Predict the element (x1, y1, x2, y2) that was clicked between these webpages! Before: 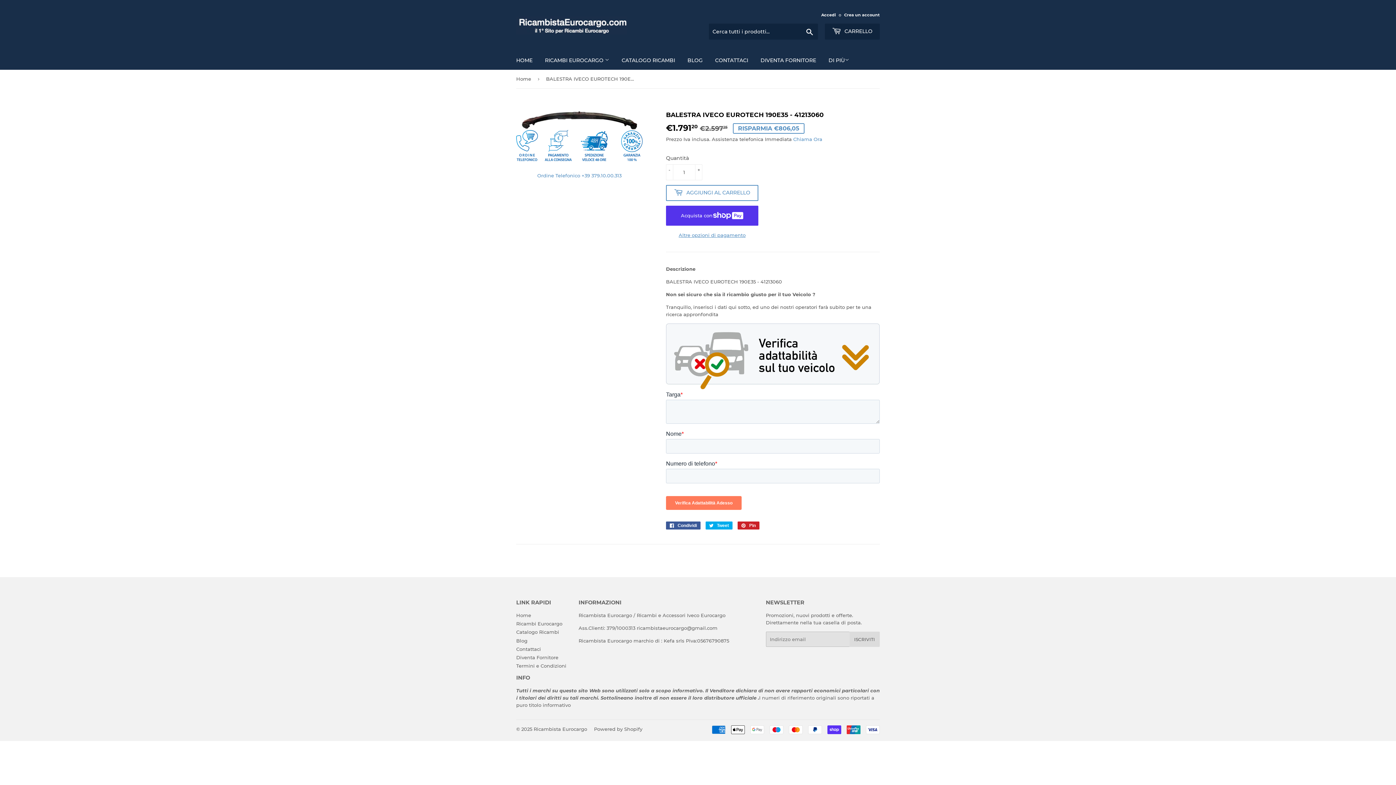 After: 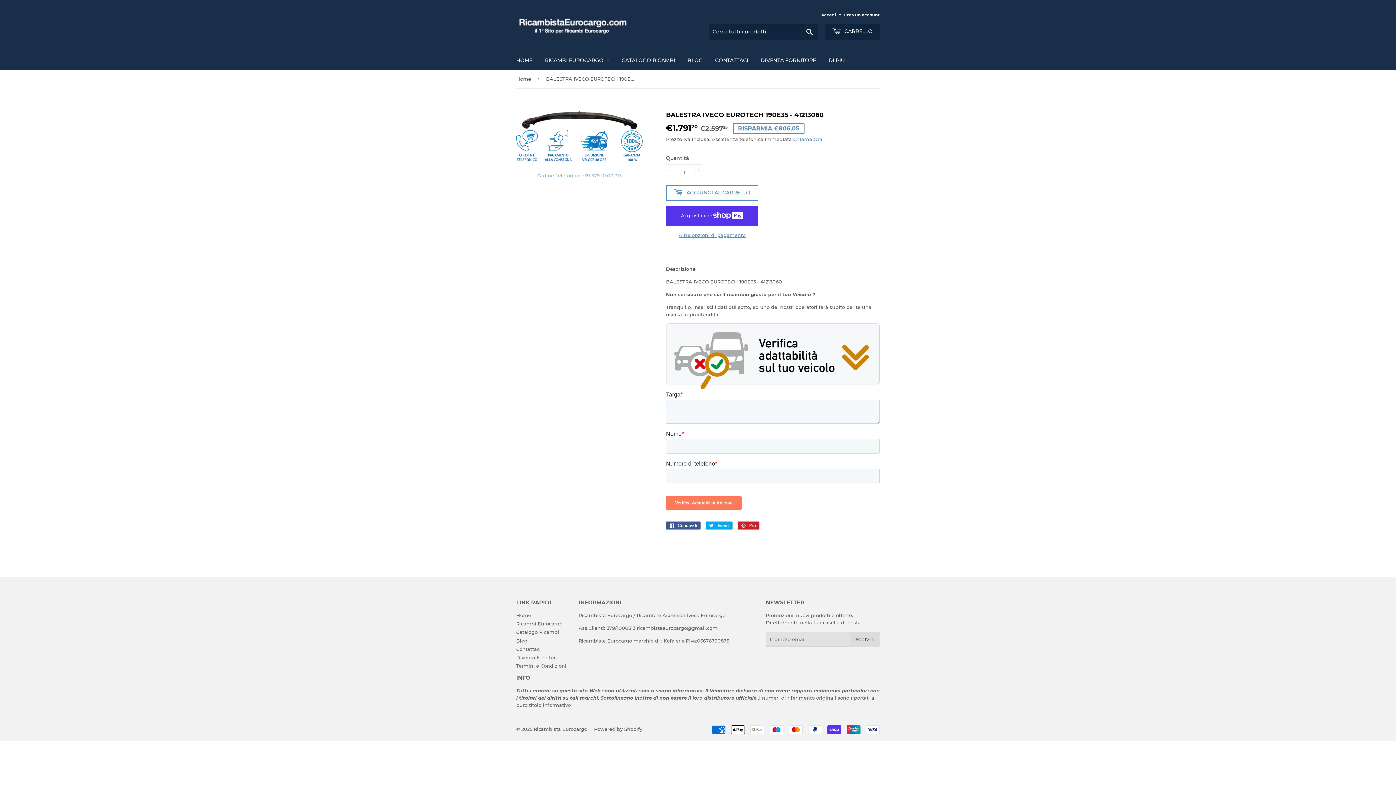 Action: bbox: (537, 172, 621, 178) label: Ordine Telefonico +39 379.10.00.313